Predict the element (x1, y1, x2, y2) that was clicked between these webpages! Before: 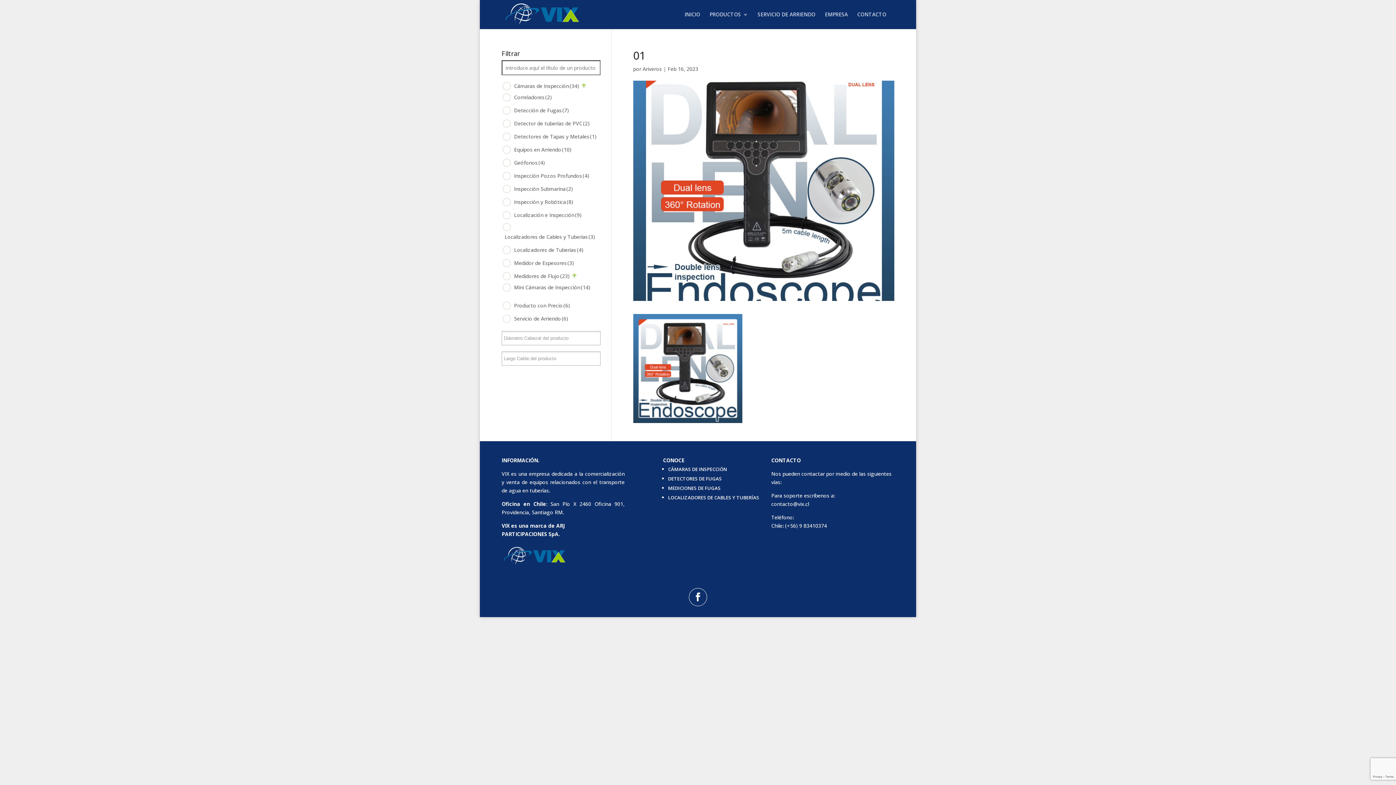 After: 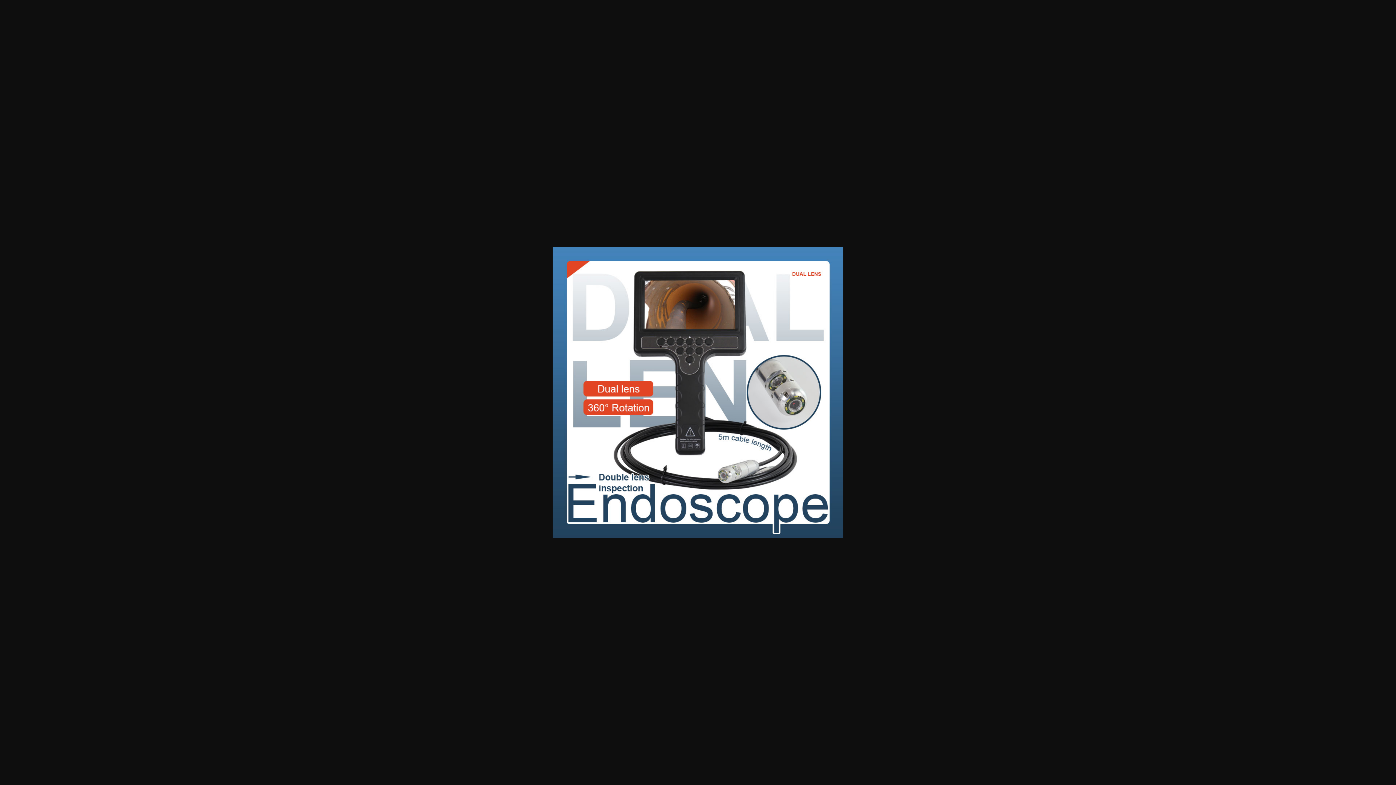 Action: bbox: (633, 415, 742, 422)